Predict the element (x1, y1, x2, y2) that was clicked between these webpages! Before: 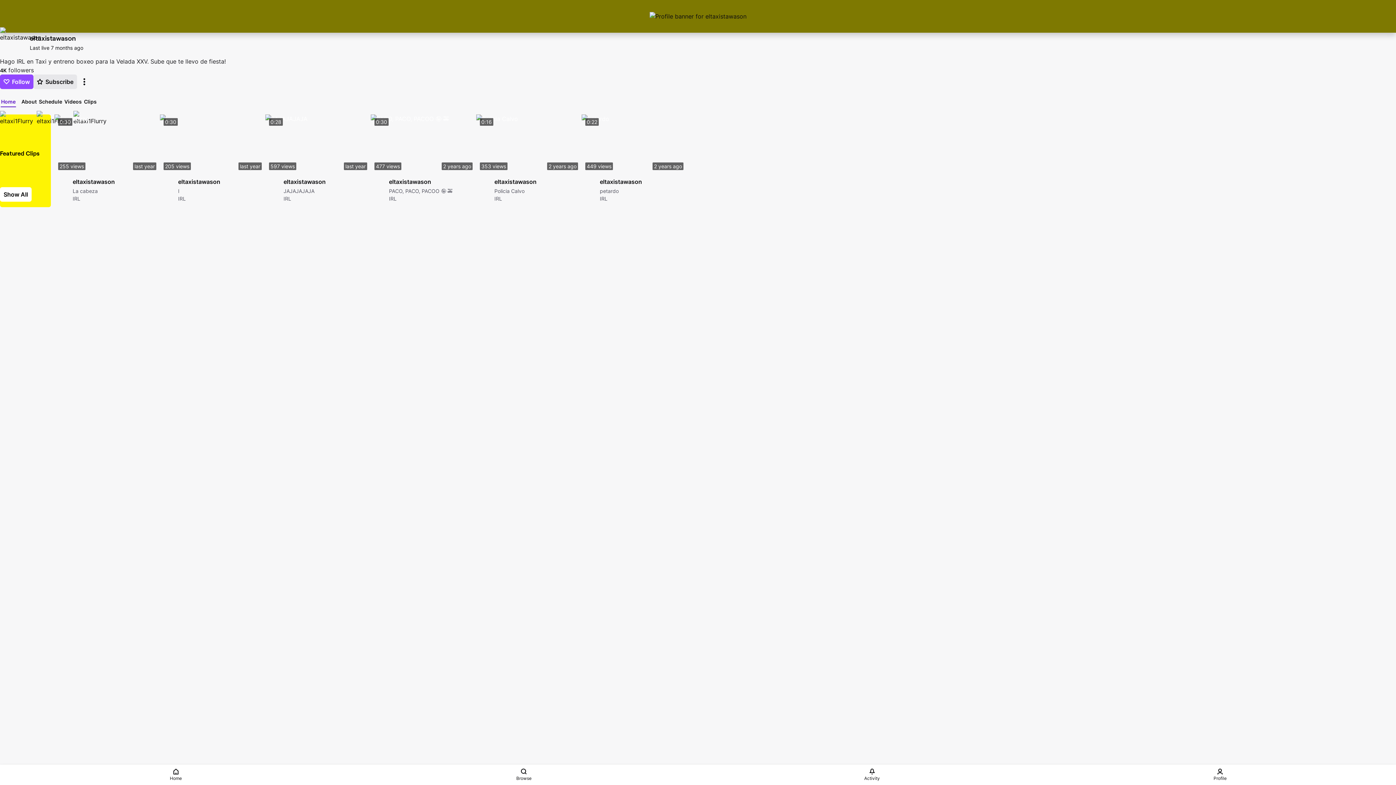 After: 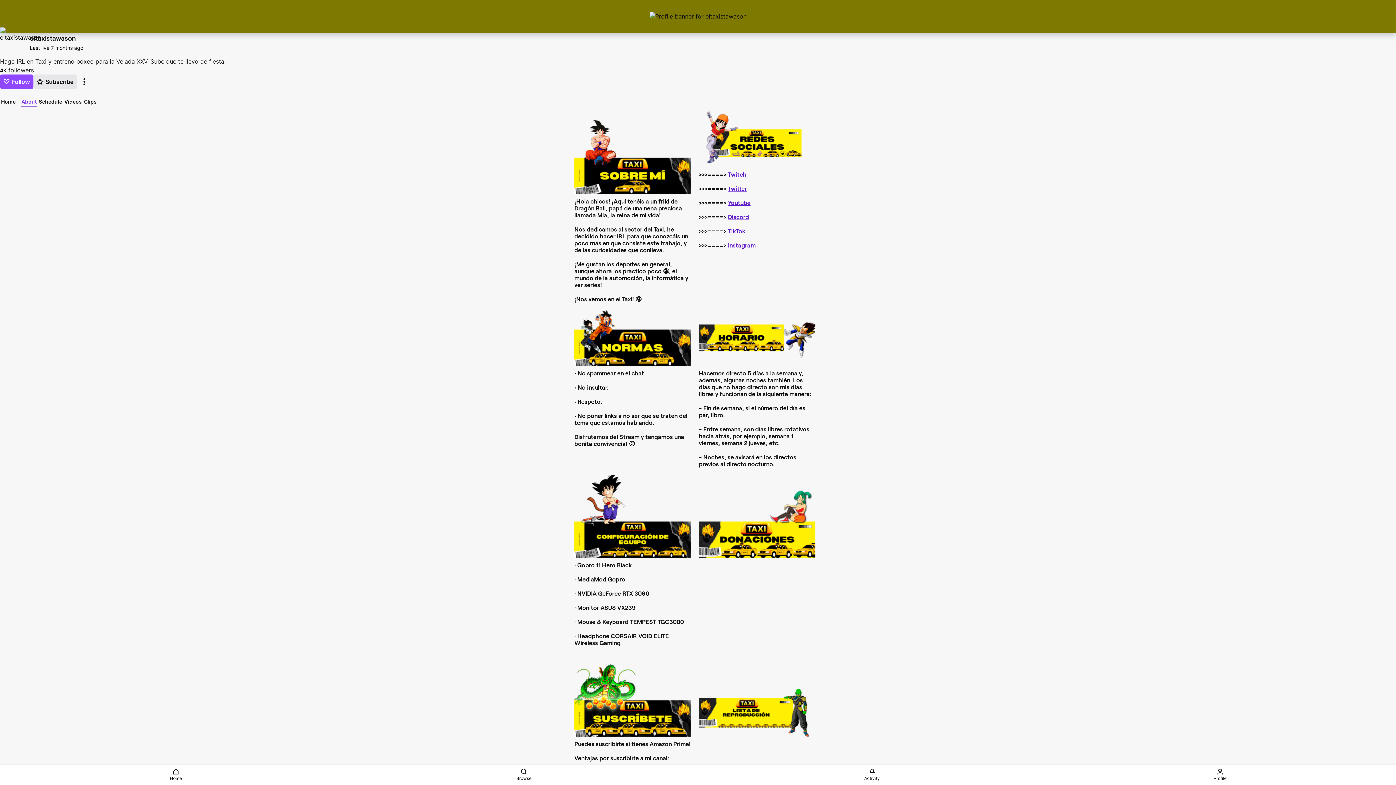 Action: label: About bbox: (21, 97, 37, 105)